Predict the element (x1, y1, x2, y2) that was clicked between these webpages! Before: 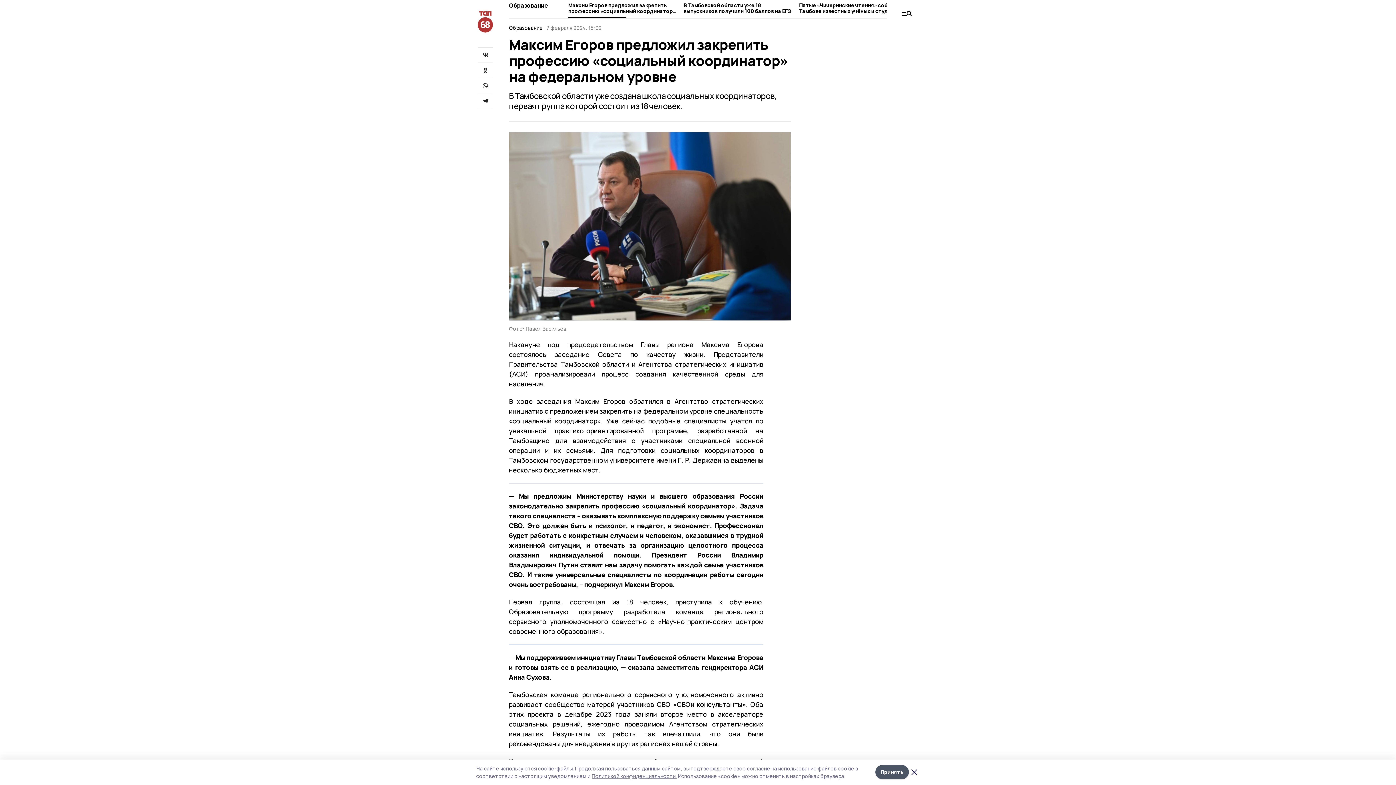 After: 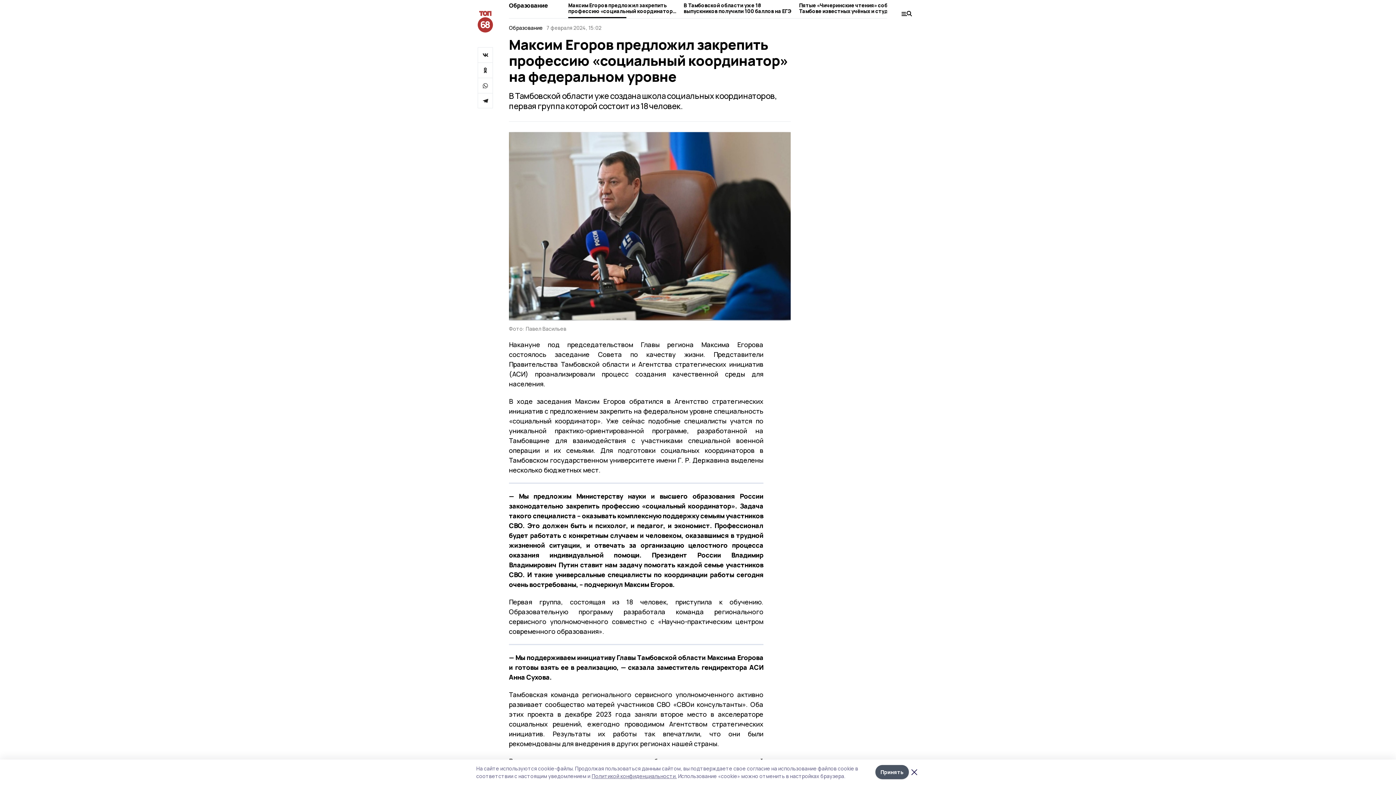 Action: bbox: (568, 2, 677, 18) label: Максим Егоров предложил закрепить профессию «социальный координатор» на федеральном уровне